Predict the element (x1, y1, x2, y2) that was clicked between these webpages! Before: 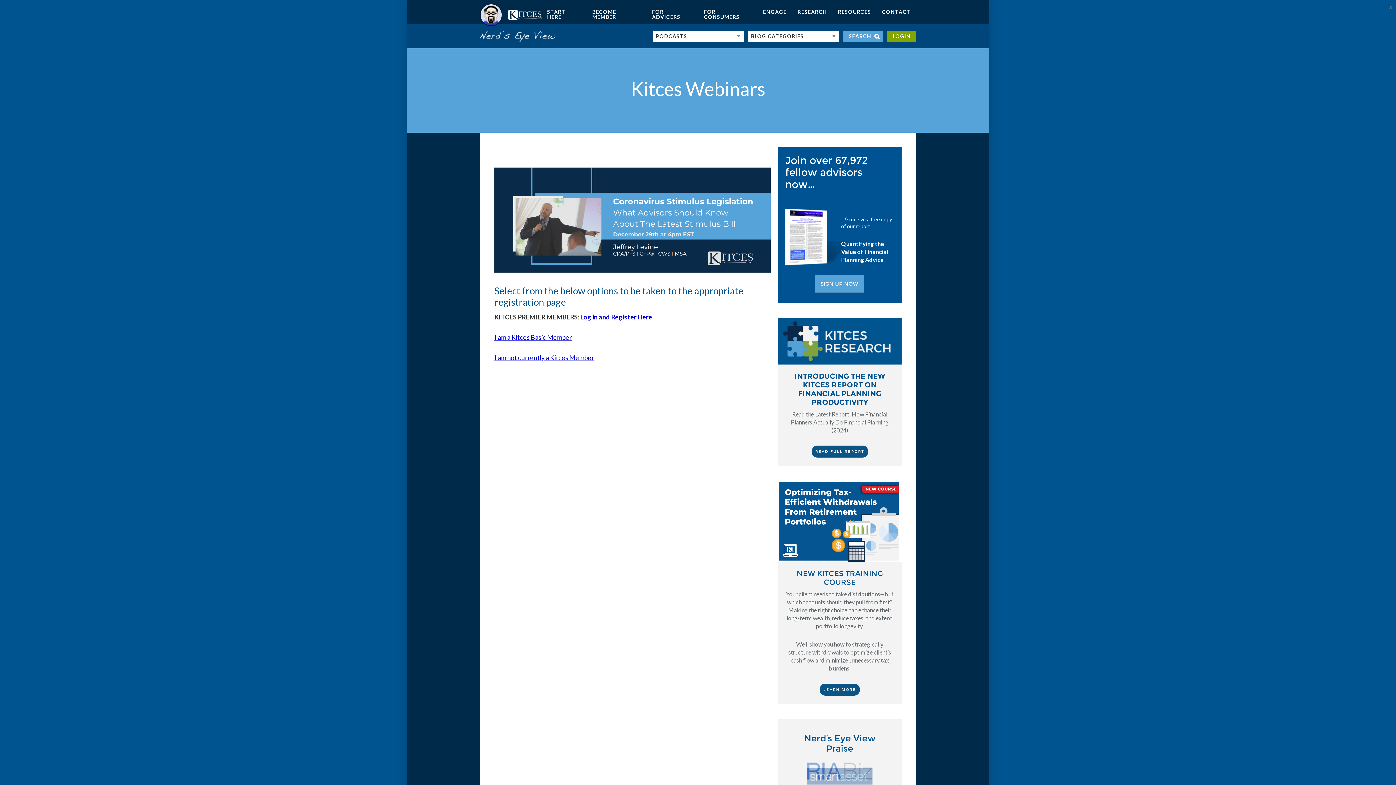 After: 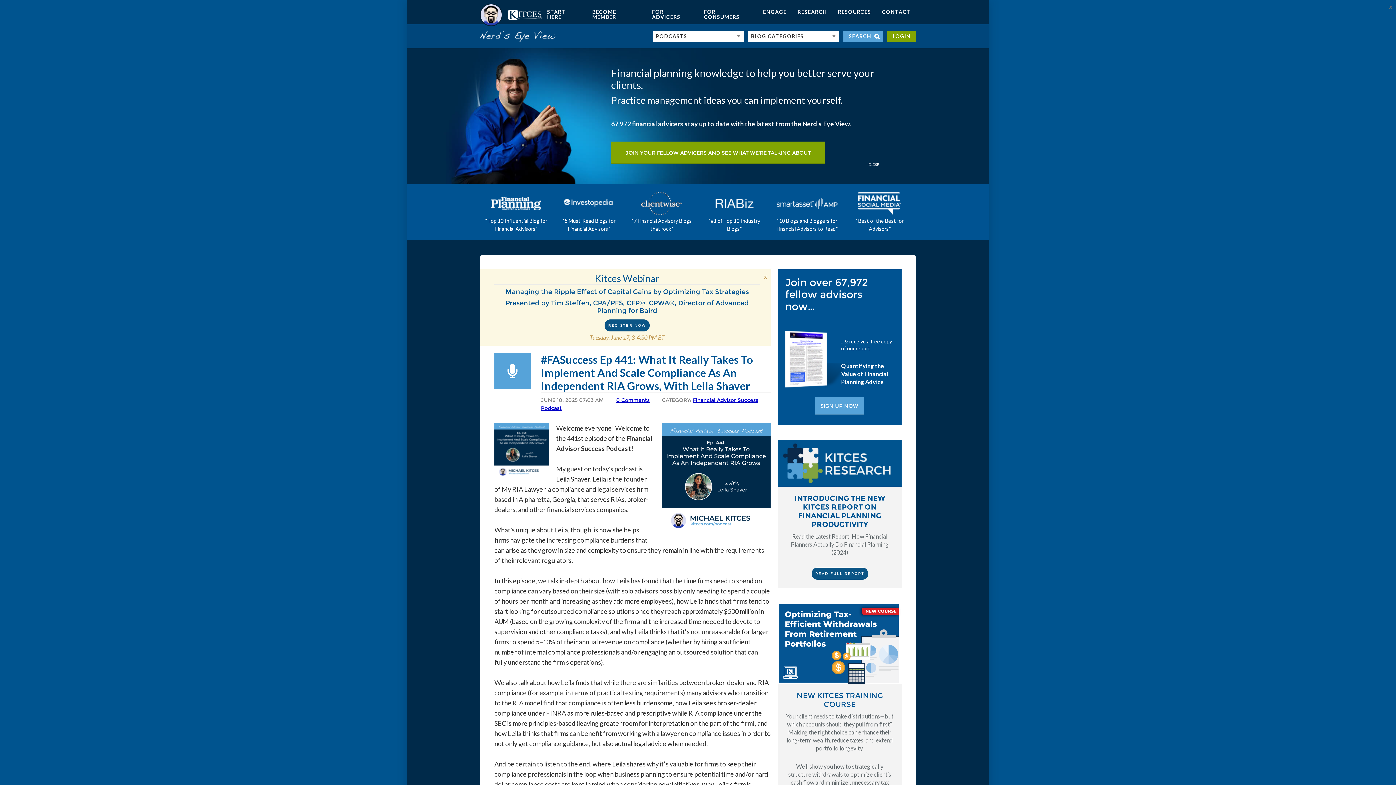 Action: label: Kitces.com bbox: (480, 2, 541, 26)